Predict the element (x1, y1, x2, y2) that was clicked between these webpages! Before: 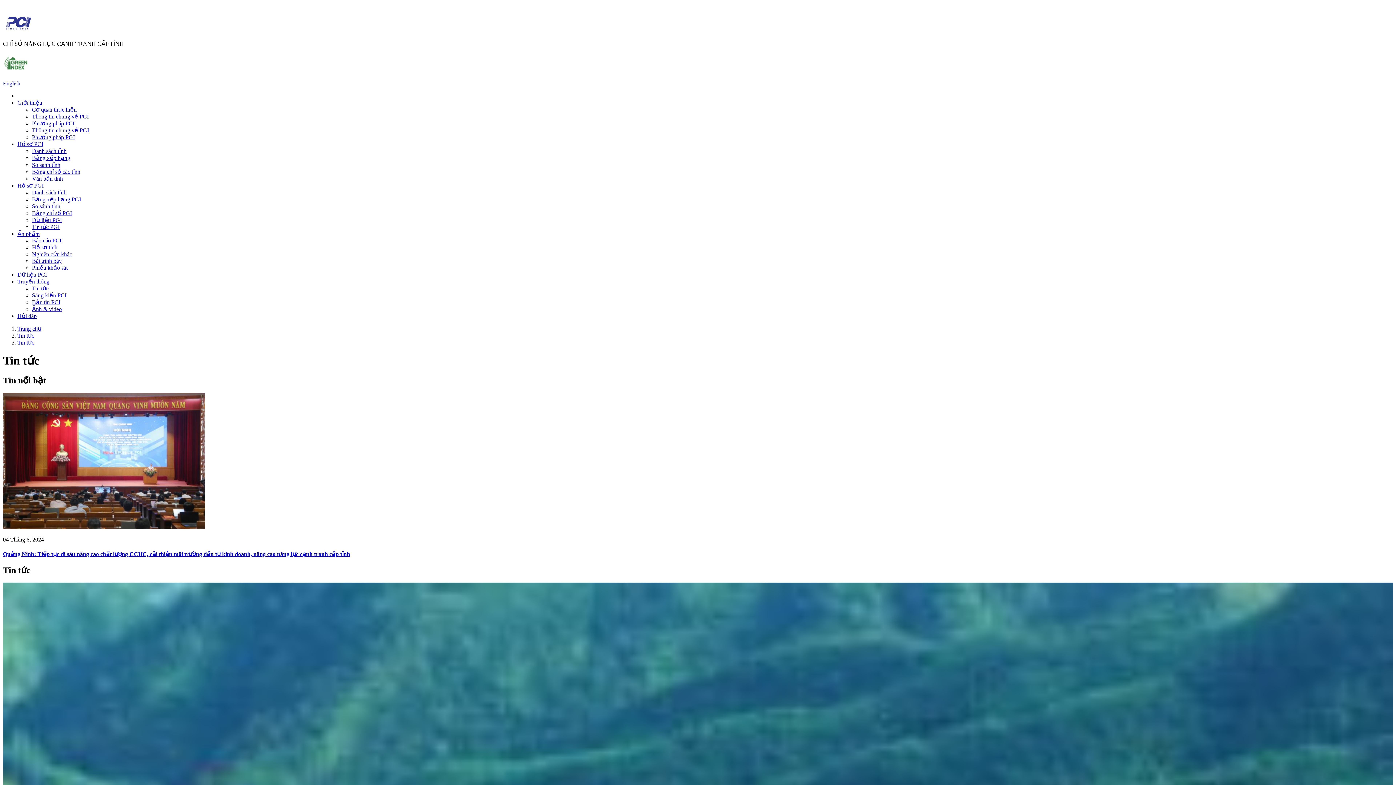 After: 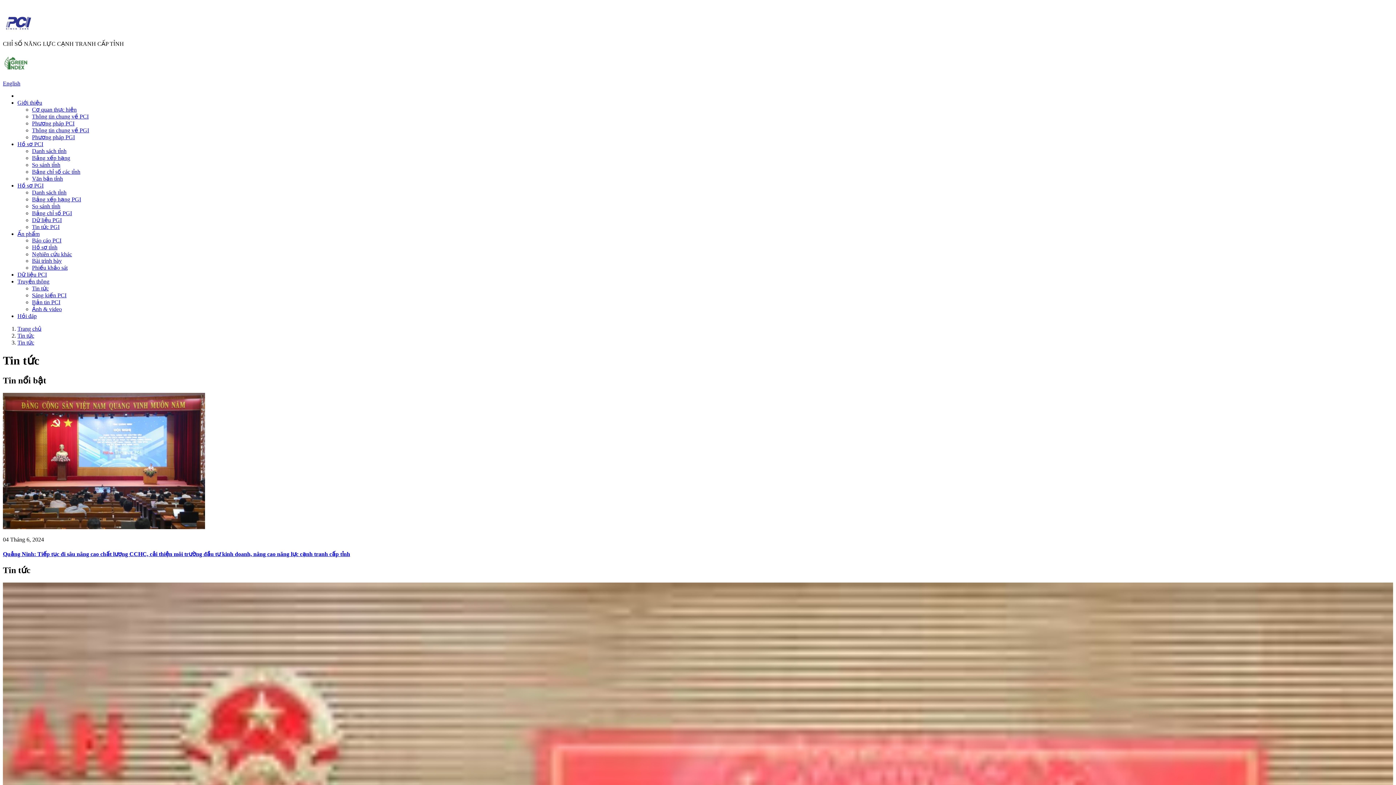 Action: bbox: (17, 339, 34, 345) label: Tin tức